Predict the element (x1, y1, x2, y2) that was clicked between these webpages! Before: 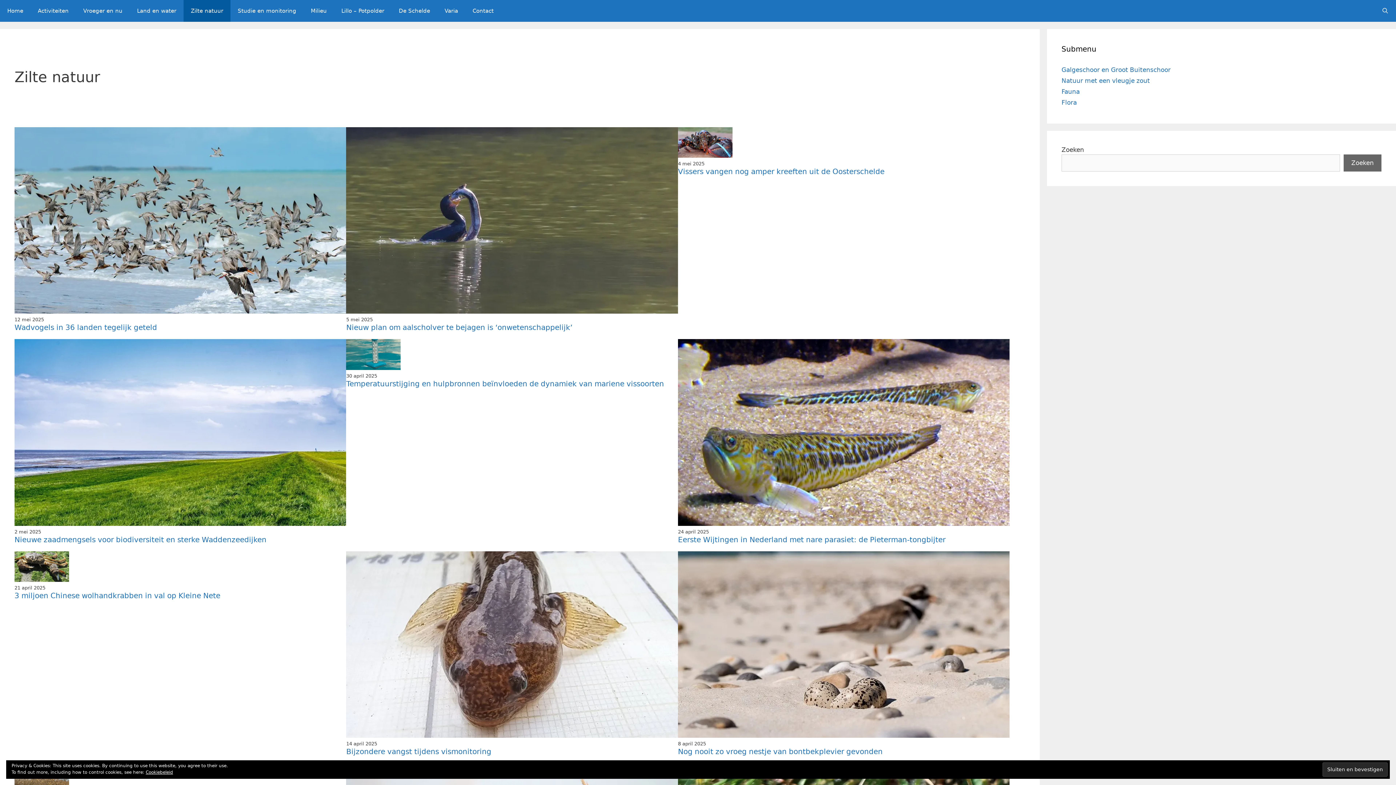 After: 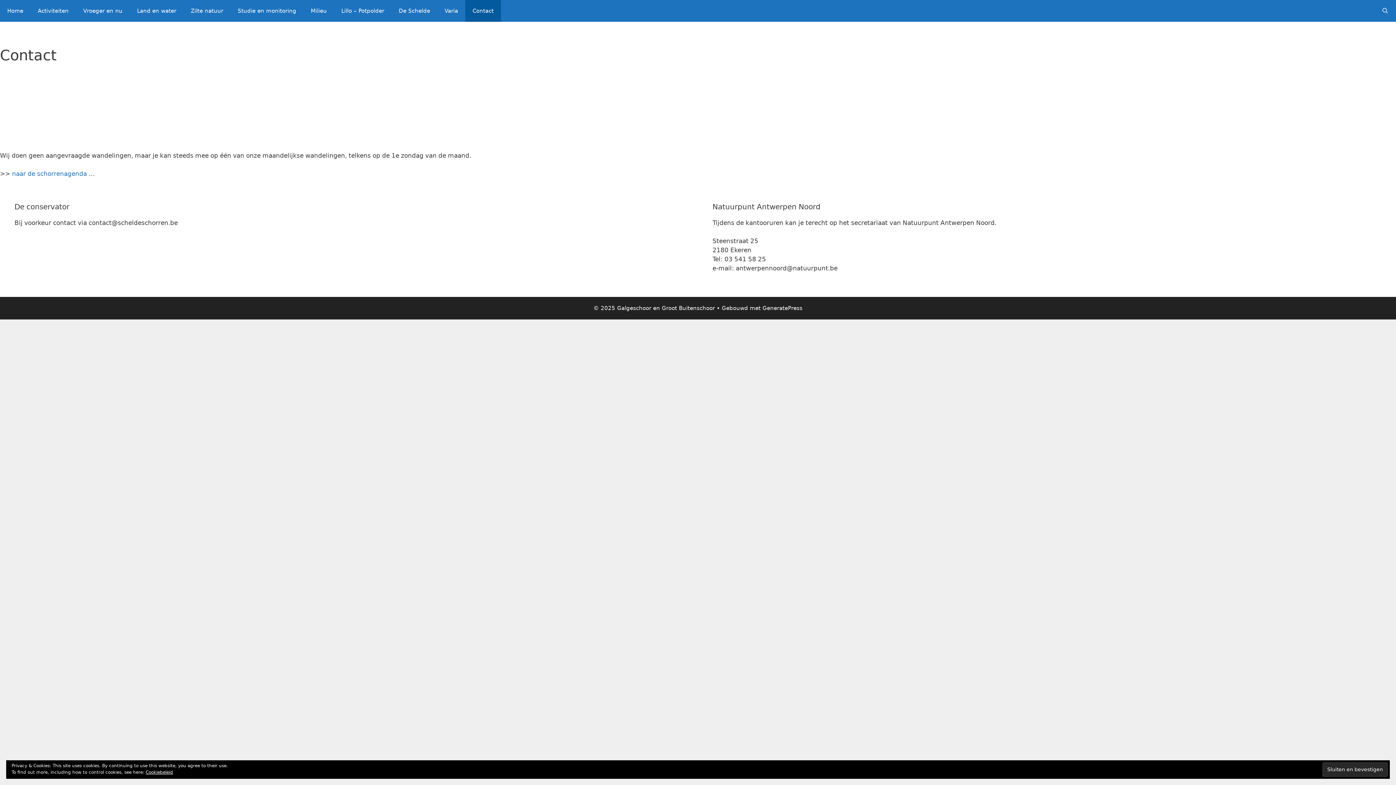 Action: bbox: (465, 0, 501, 21) label: Contact